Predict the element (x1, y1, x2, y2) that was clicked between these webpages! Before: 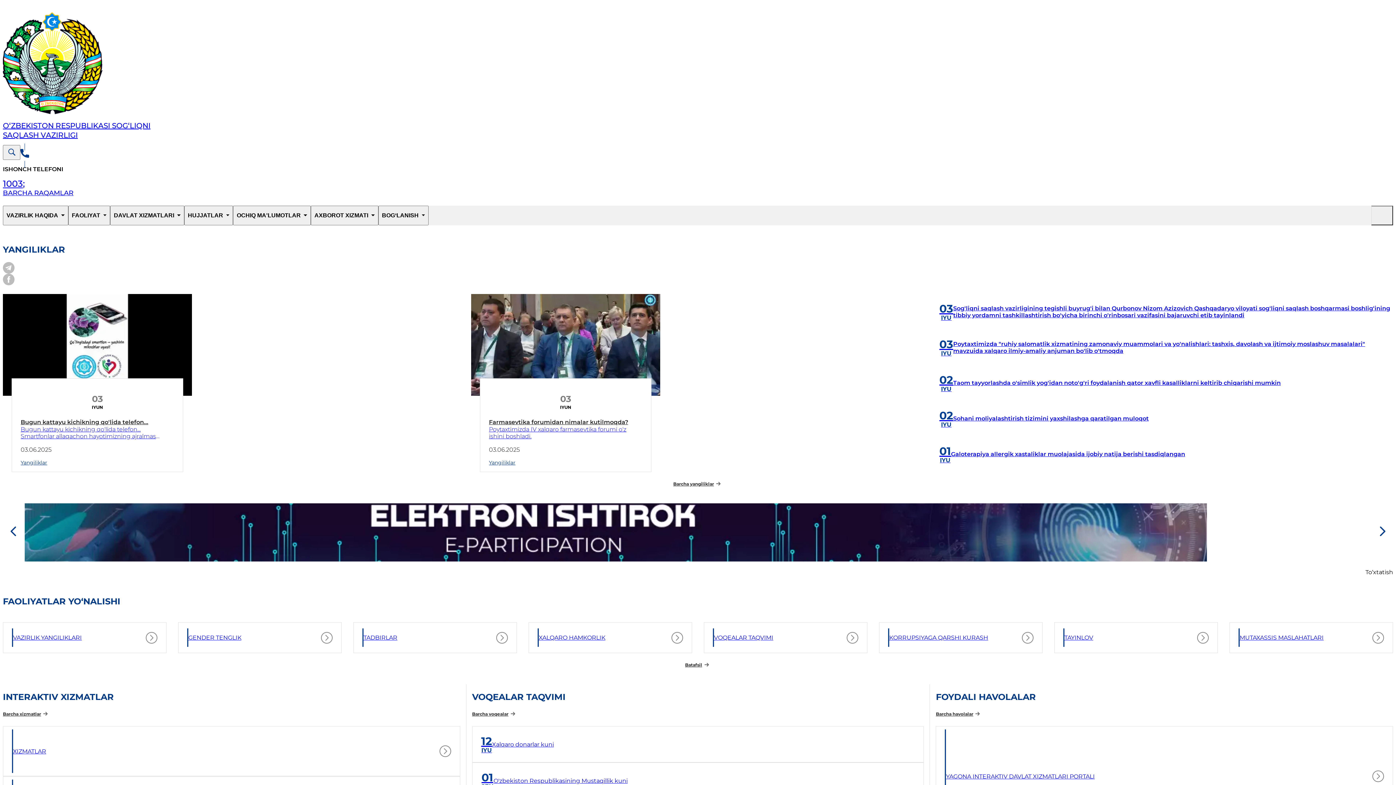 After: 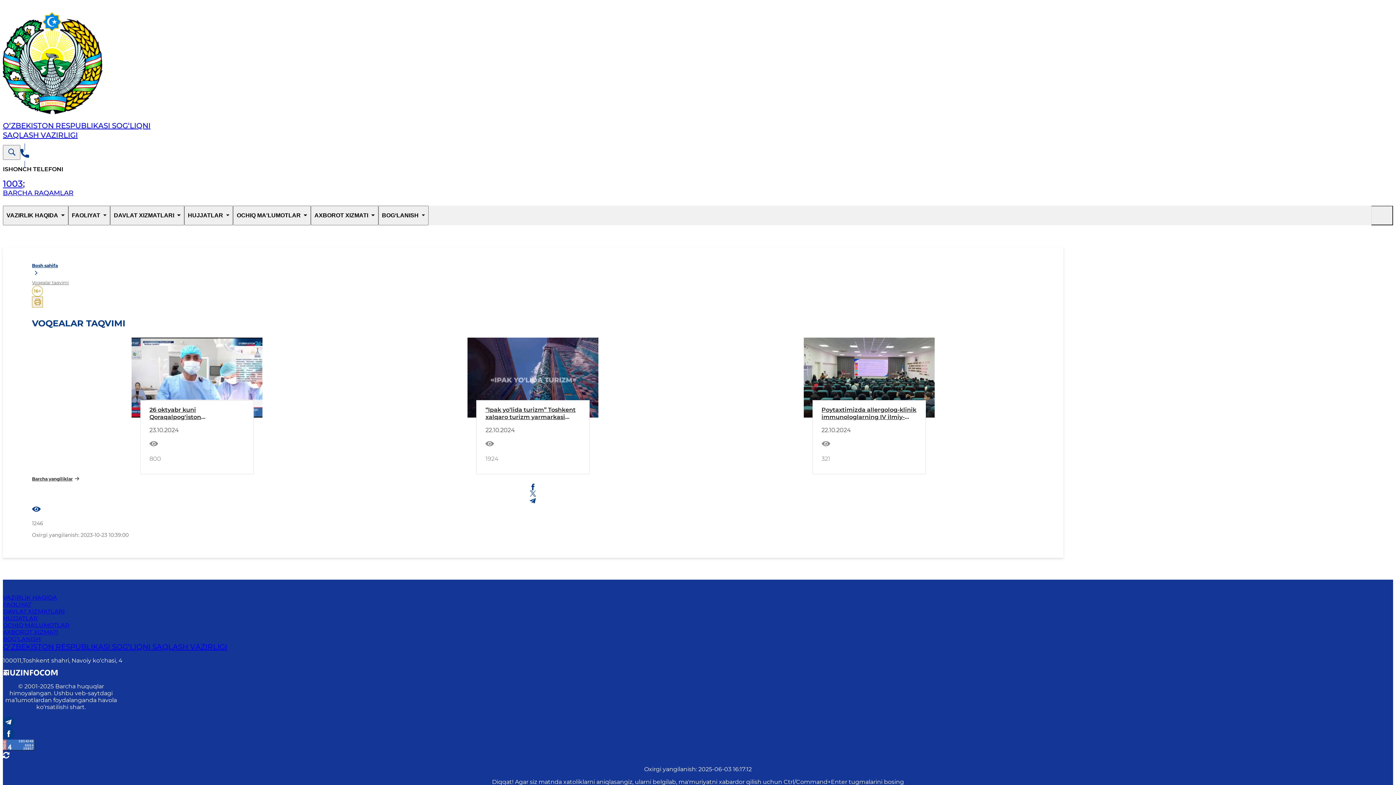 Action: label: VOQEALAR TAQVIMI bbox: (704, 622, 867, 653)